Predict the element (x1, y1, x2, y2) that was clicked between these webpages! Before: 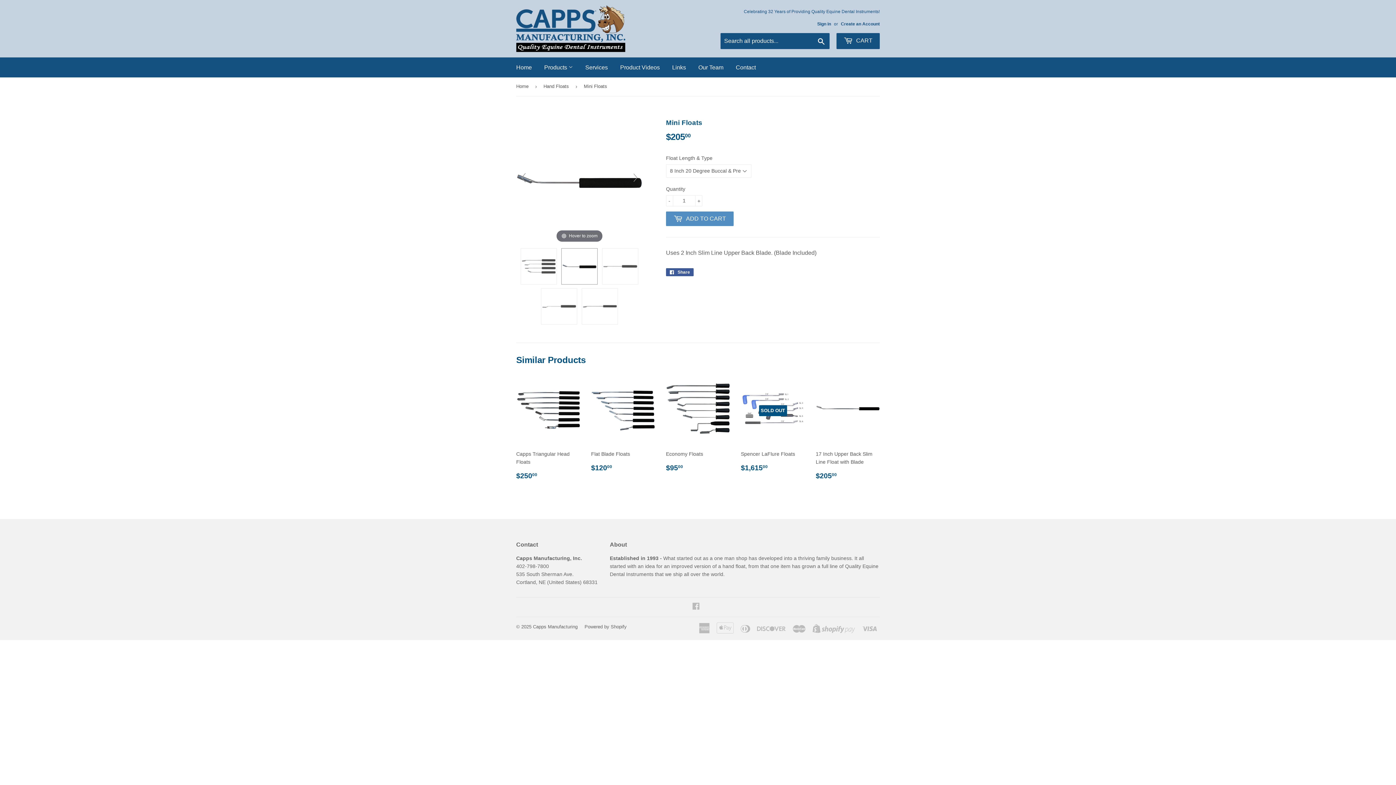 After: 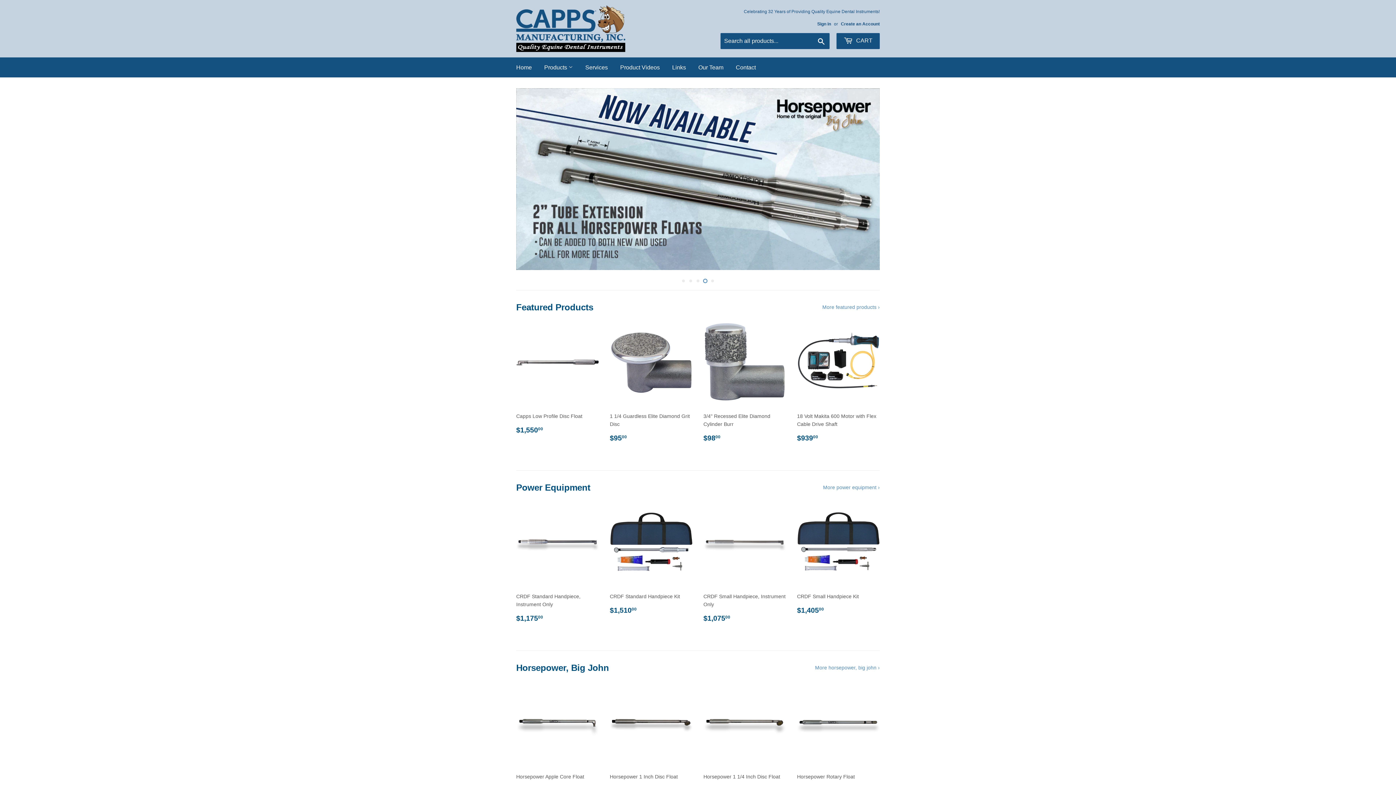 Action: bbox: (533, 624, 577, 629) label: Capps Manufacturing